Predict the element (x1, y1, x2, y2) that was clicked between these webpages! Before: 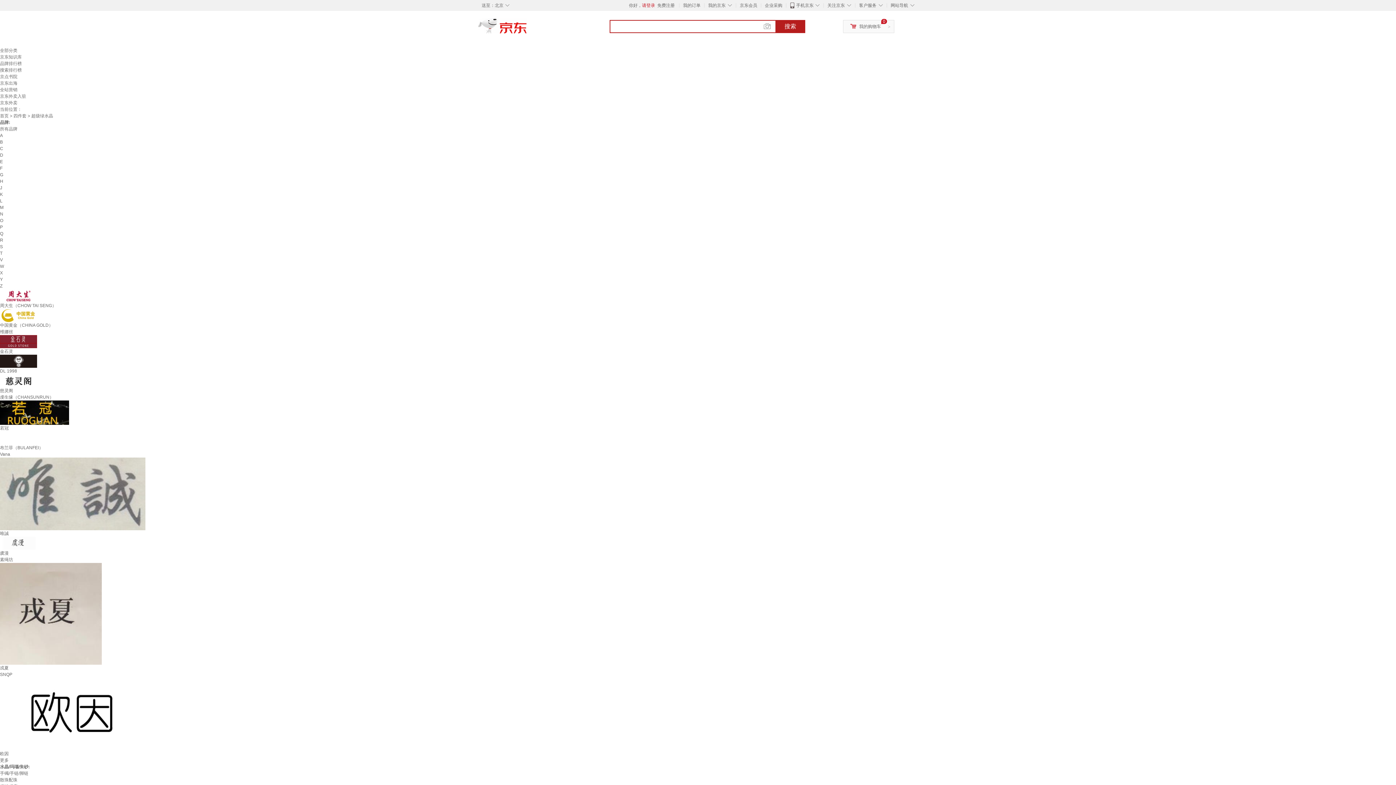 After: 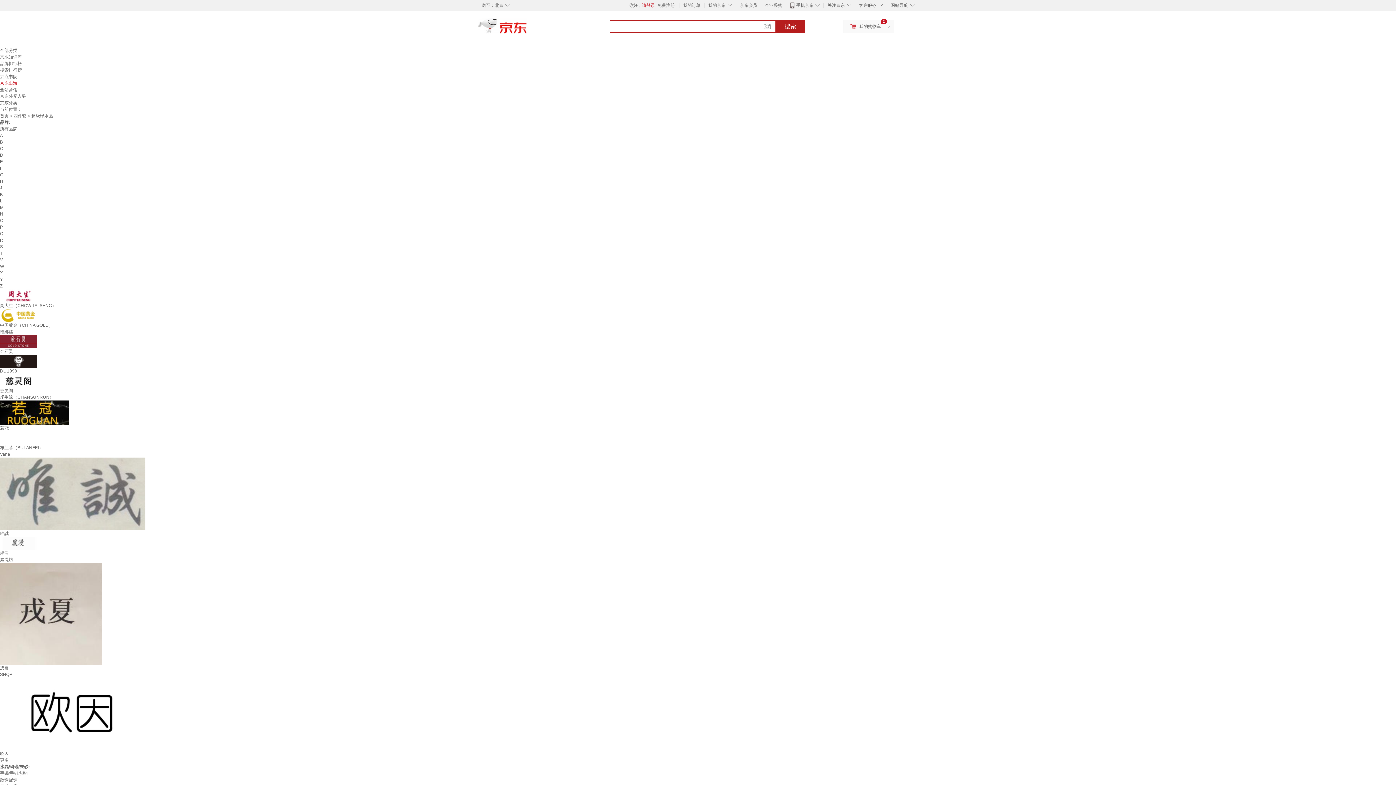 Action: bbox: (0, 80, 17, 85) label: 京东出海